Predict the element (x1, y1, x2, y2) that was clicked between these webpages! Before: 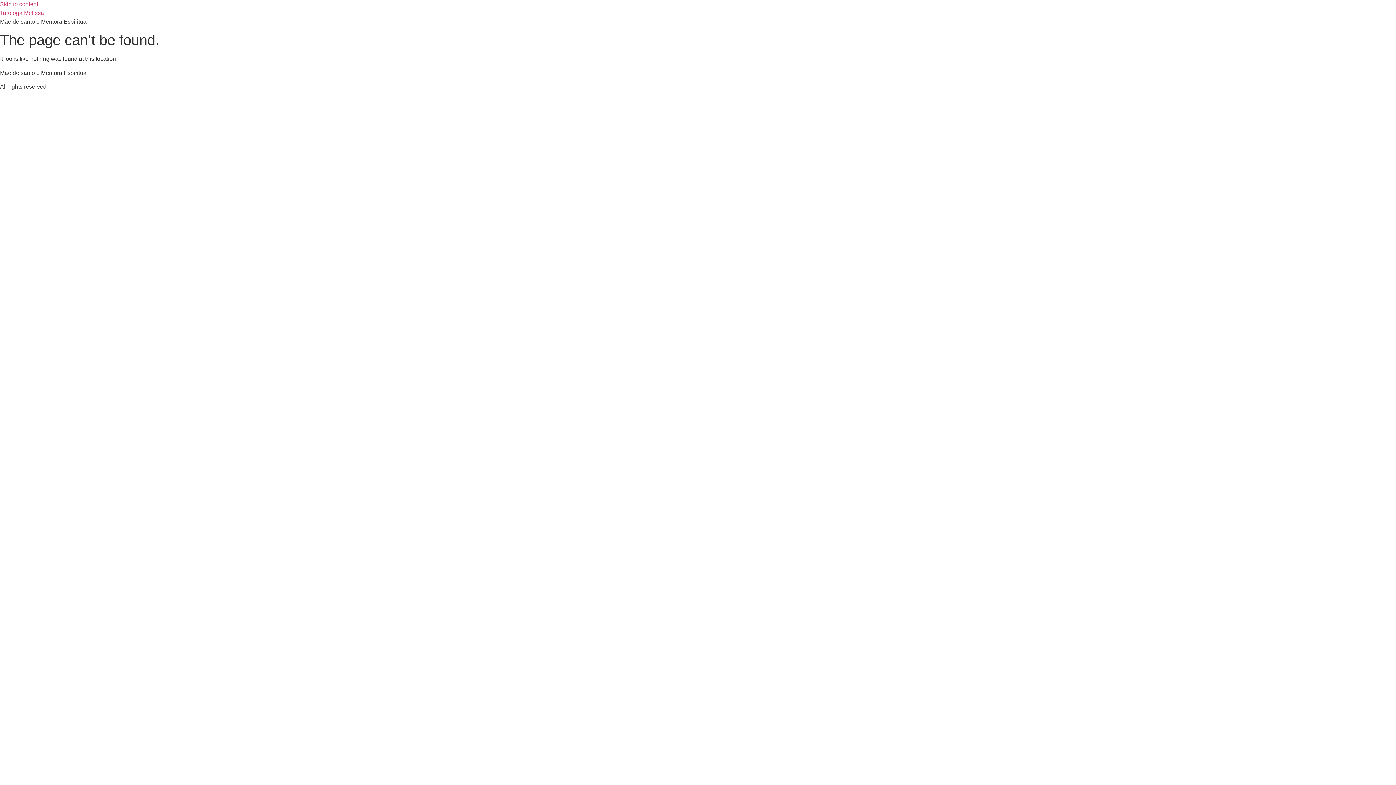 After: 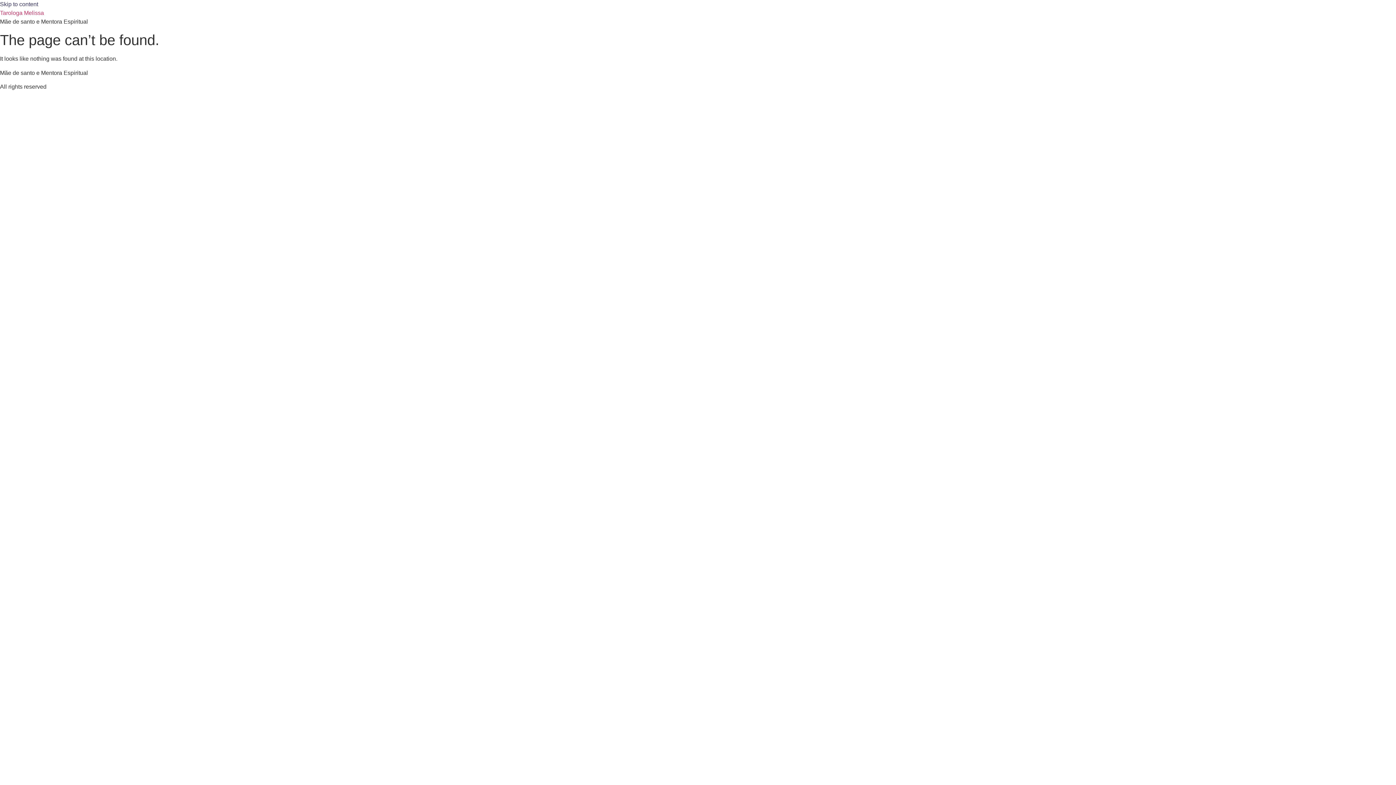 Action: label: Skip to content bbox: (0, 1, 38, 7)